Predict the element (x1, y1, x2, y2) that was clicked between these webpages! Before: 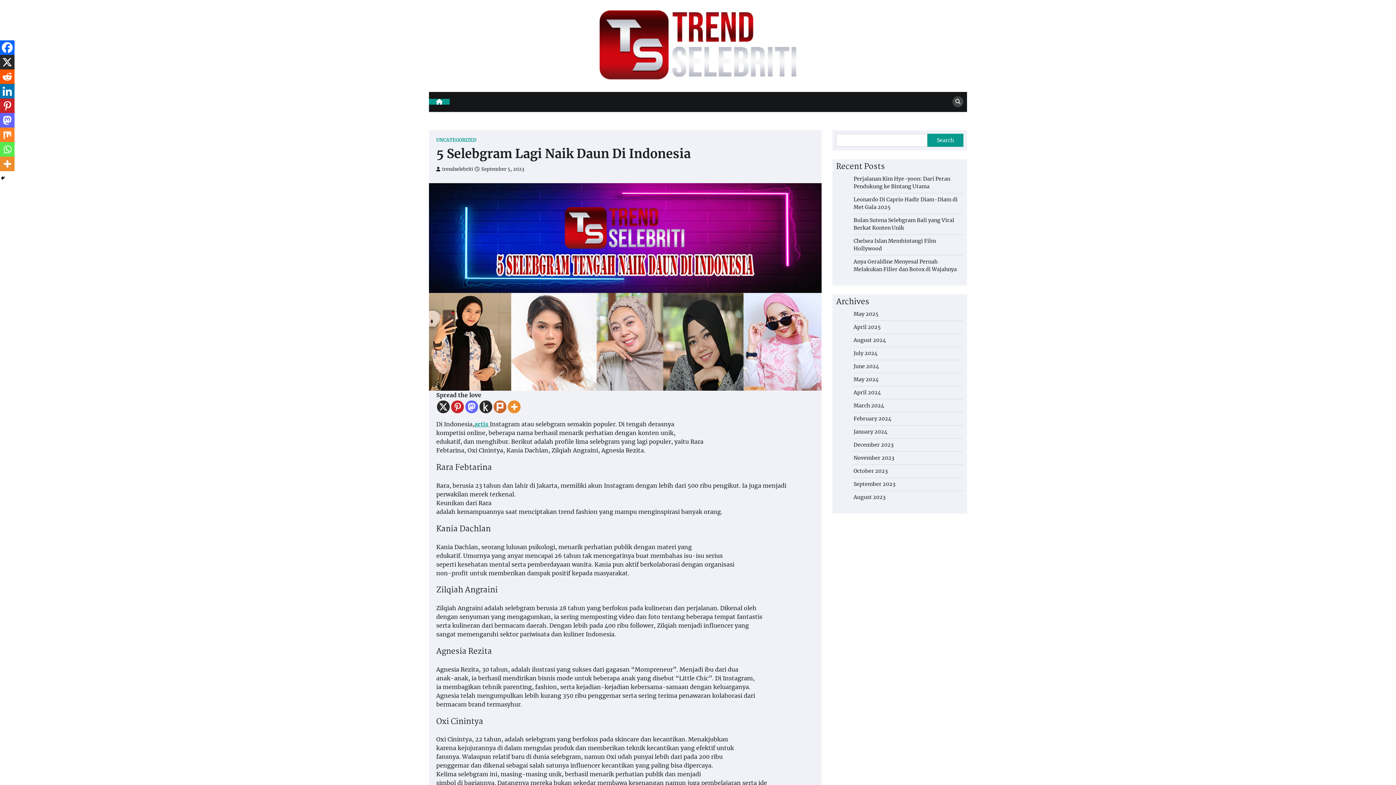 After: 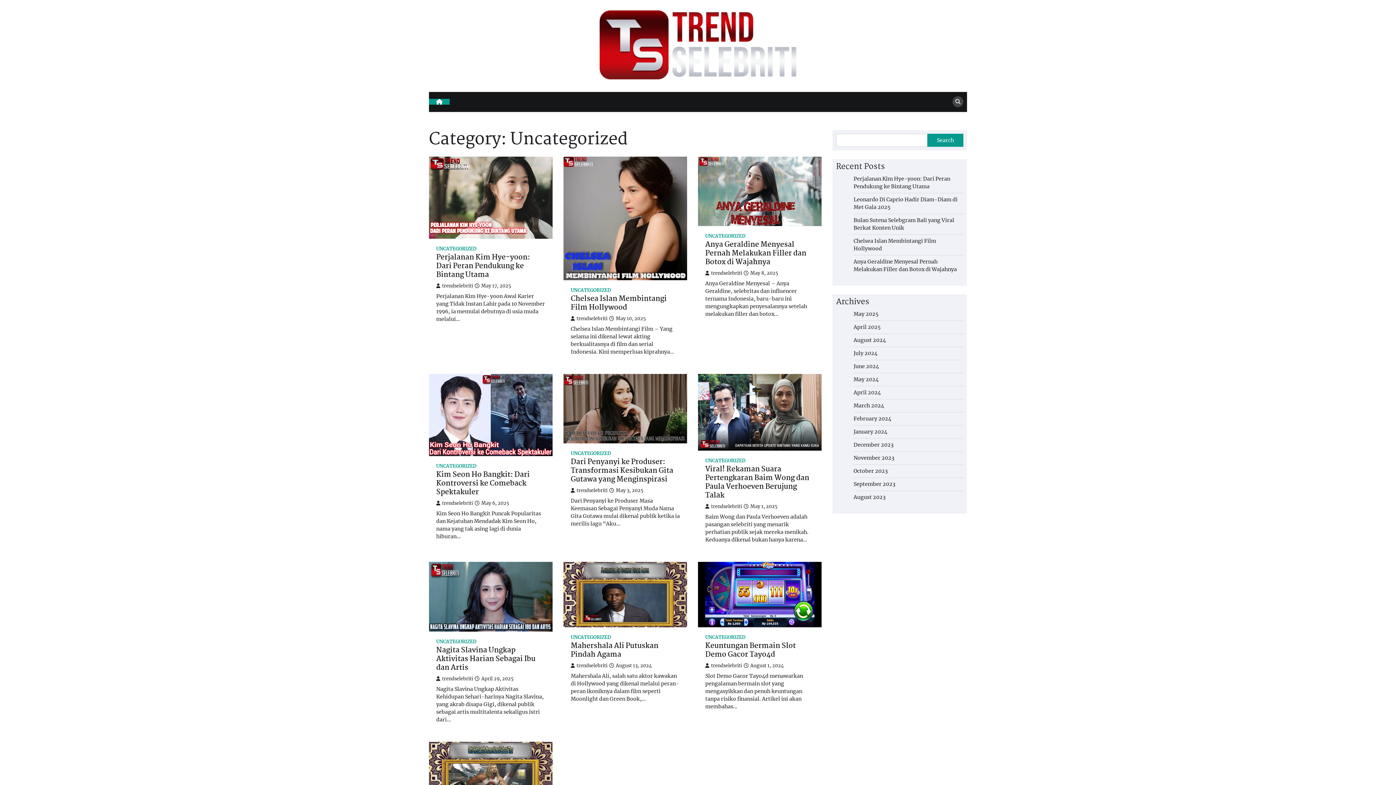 Action: label: UNCATEGORIZED bbox: (436, 137, 476, 142)